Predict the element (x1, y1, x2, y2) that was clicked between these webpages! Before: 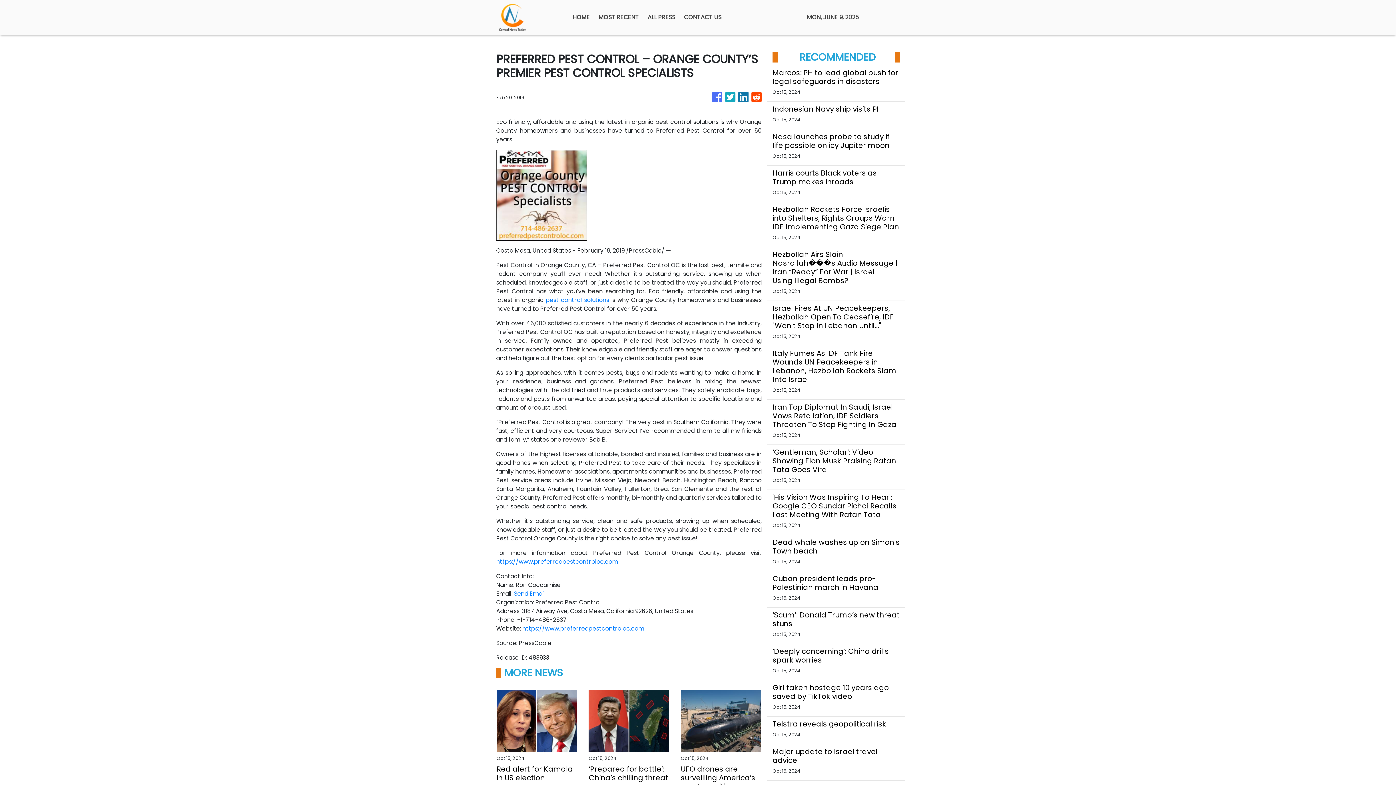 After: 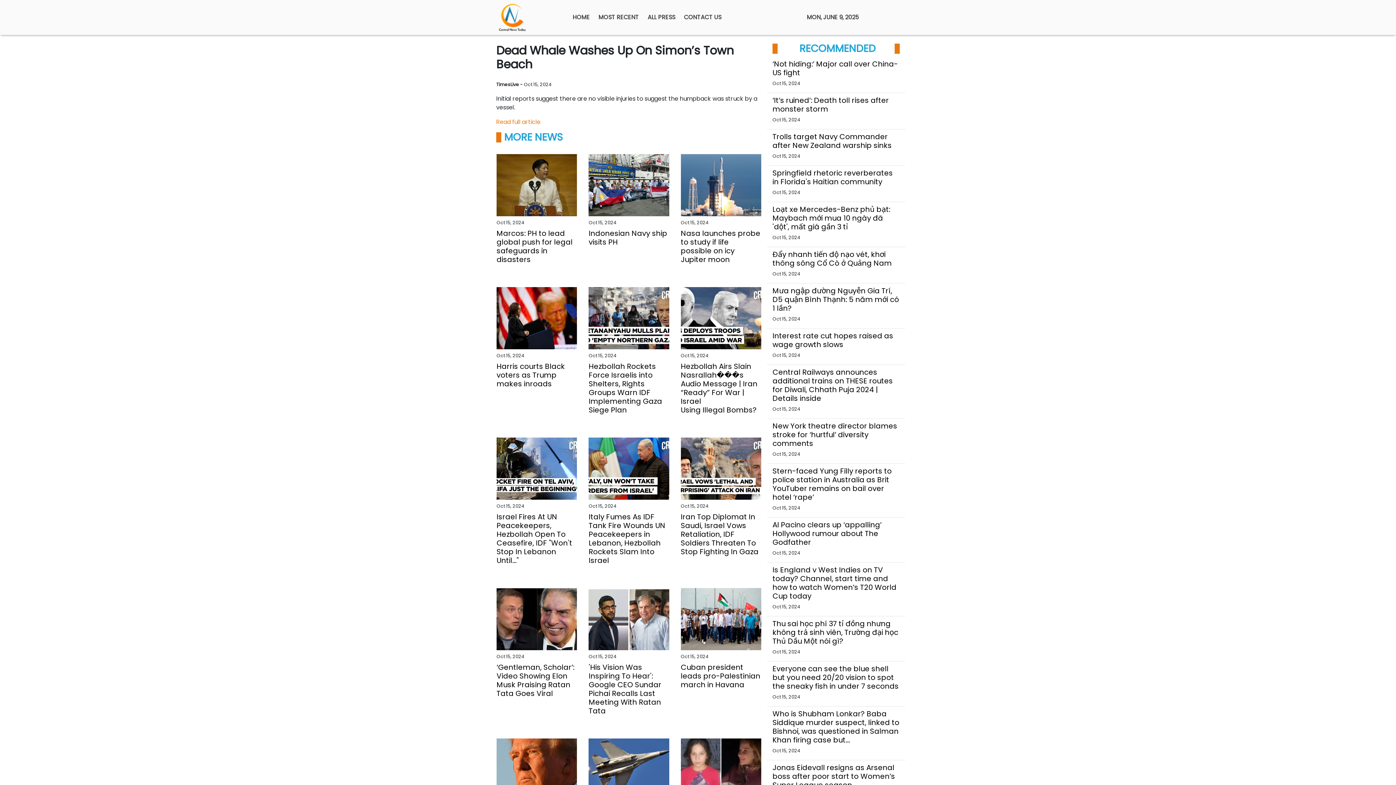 Action: bbox: (772, 538, 900, 555) label: Dead whale washes up on Simon’s Town beach